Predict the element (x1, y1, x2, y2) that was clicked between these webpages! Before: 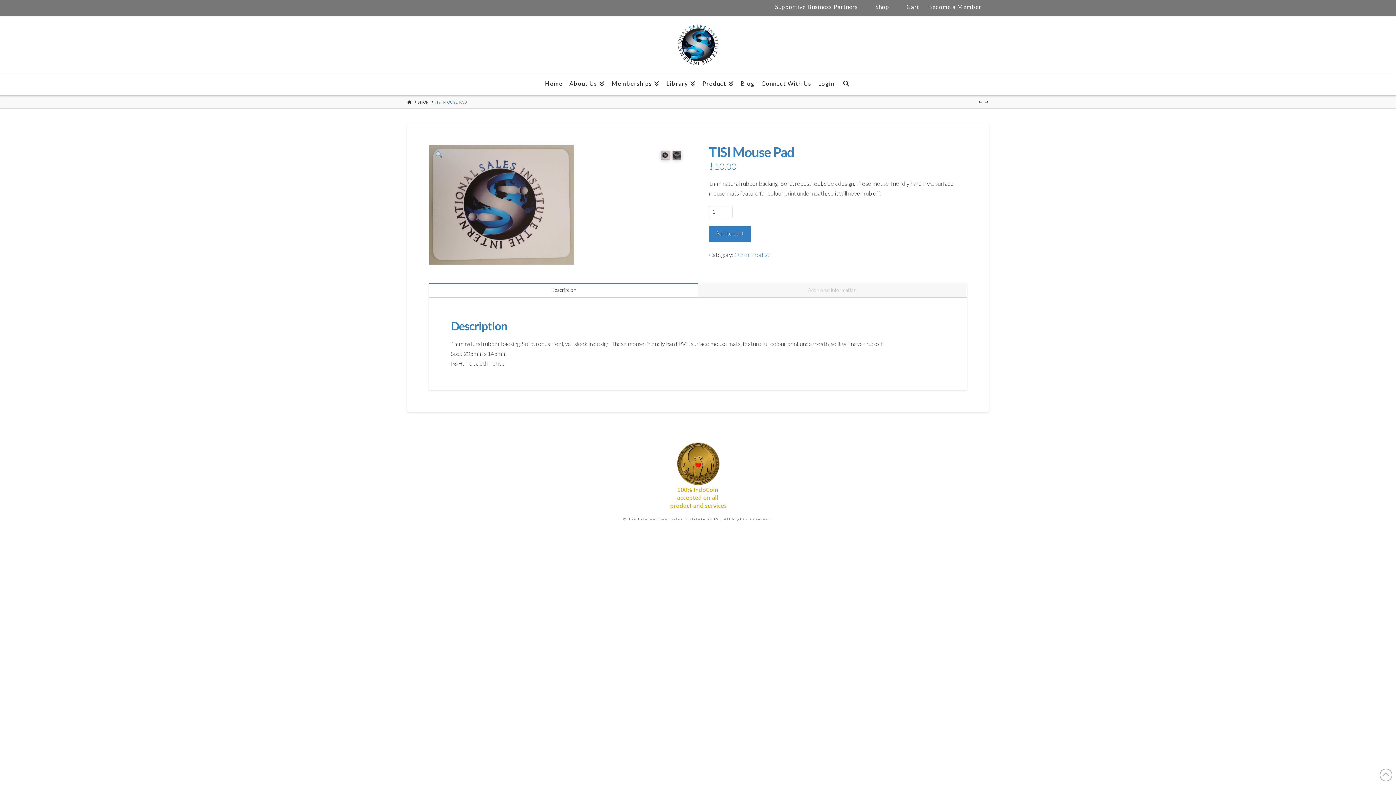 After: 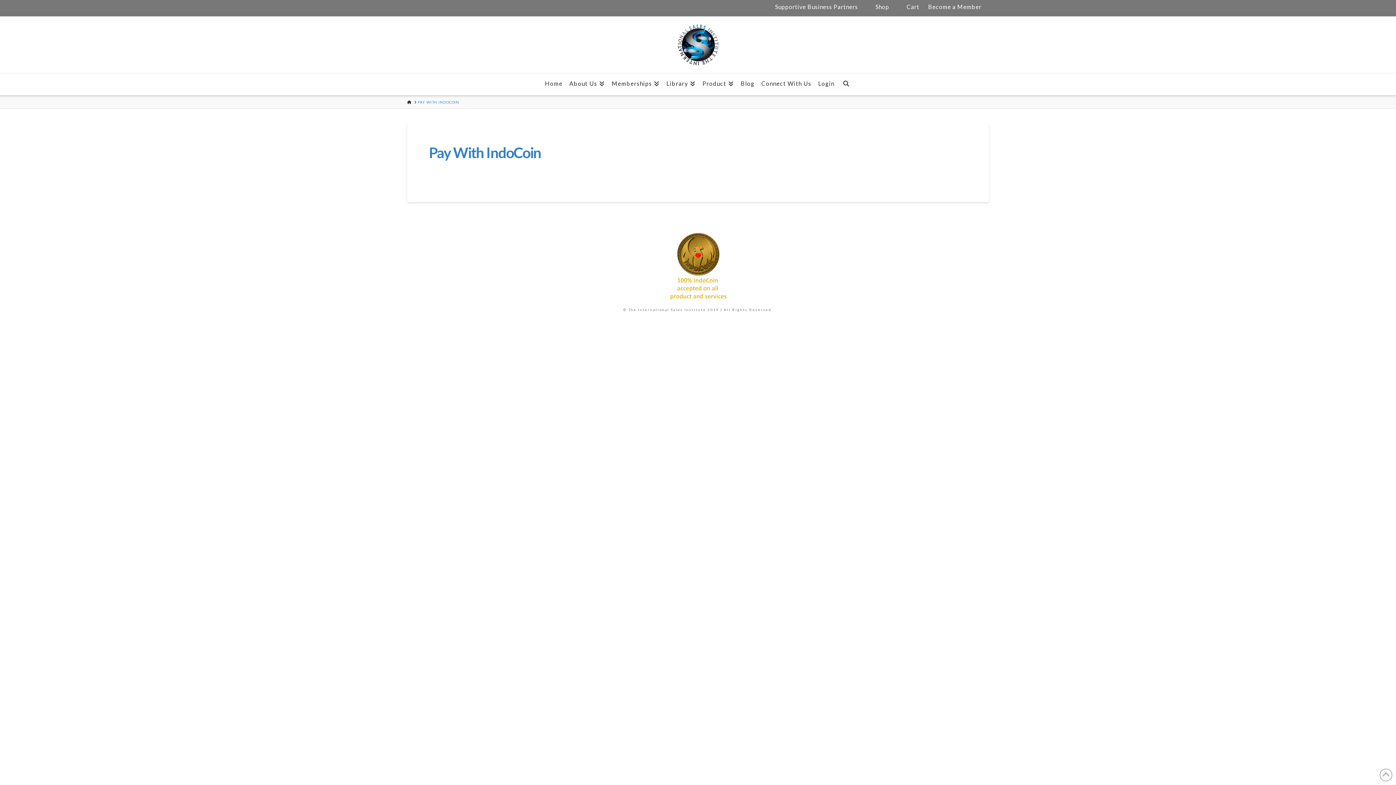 Action: bbox: (661, 474, 734, 478)